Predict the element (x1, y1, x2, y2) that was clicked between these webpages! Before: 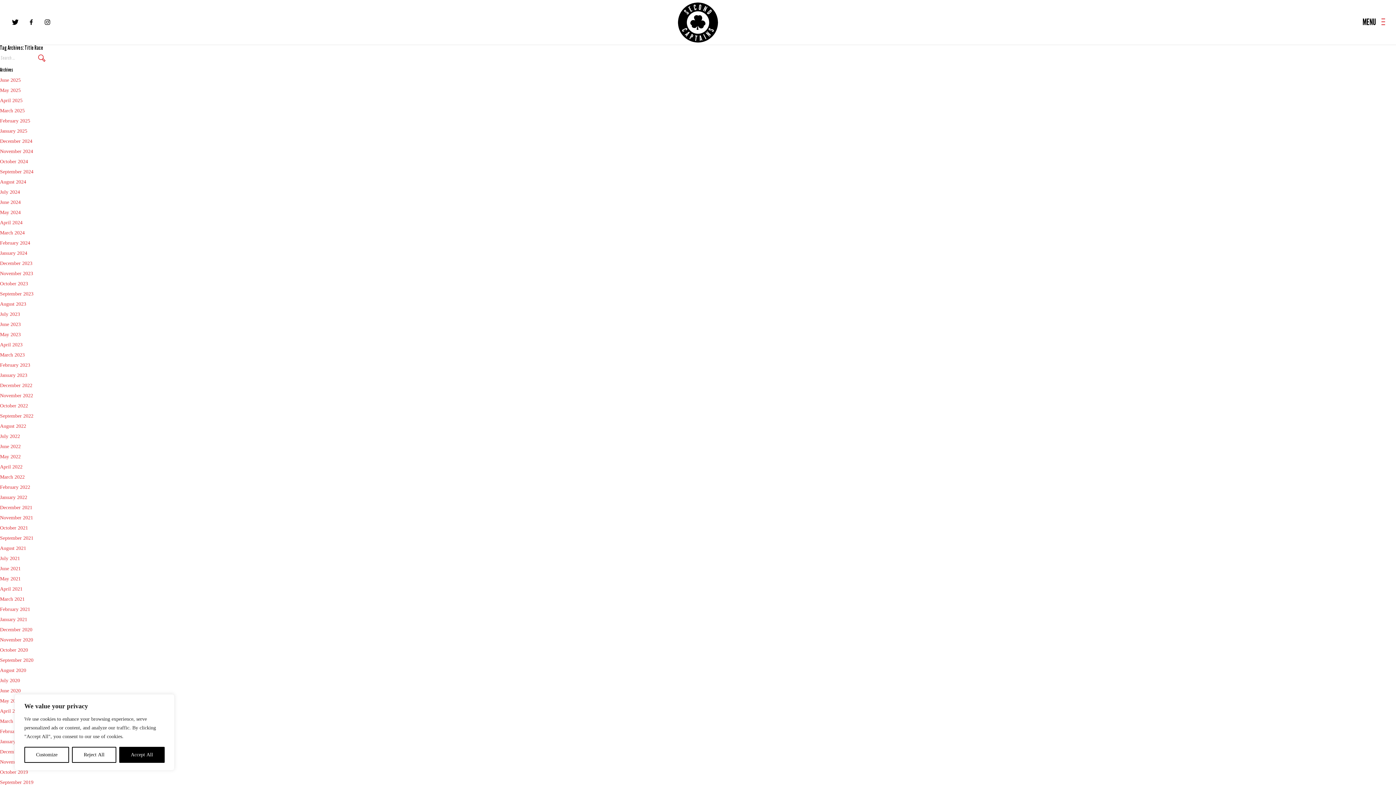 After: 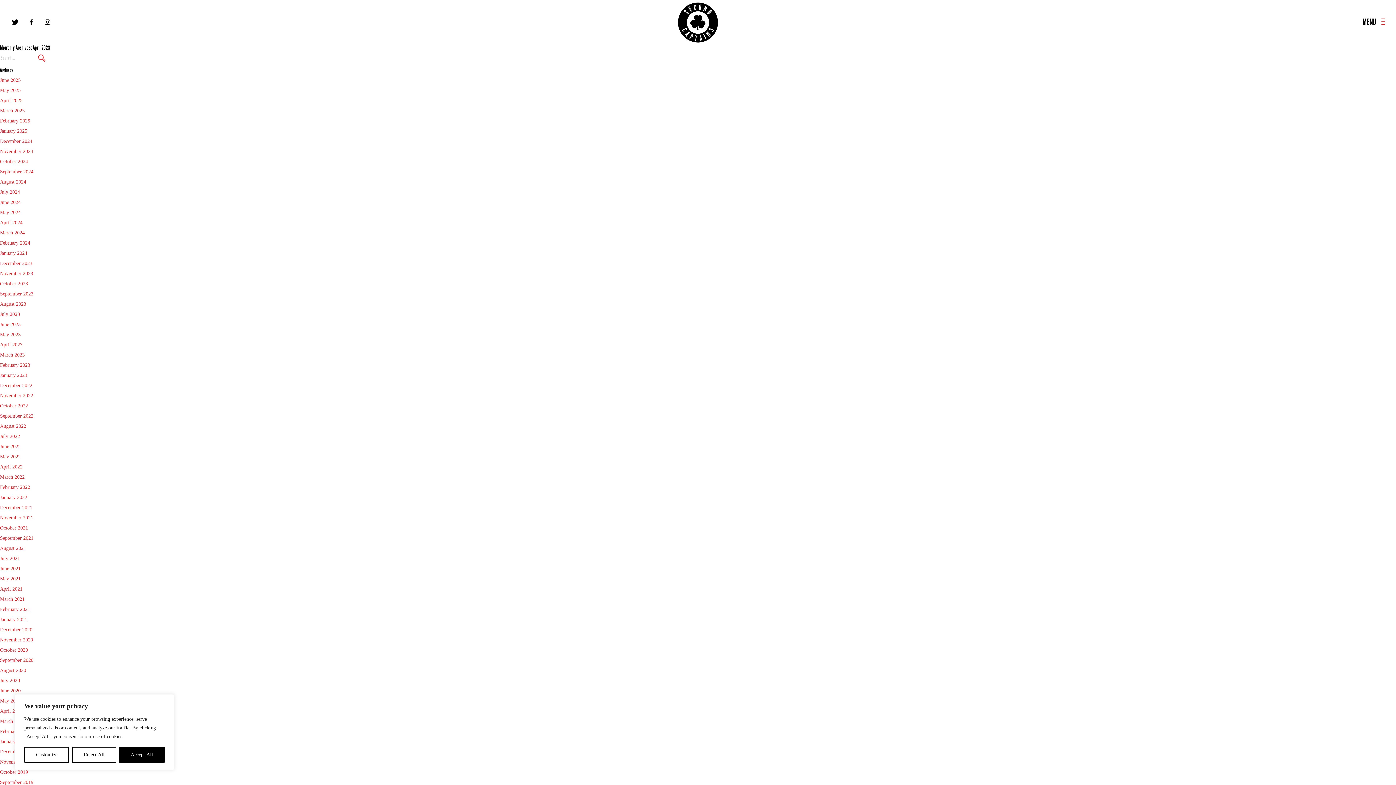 Action: bbox: (0, 342, 22, 347) label: April 2023